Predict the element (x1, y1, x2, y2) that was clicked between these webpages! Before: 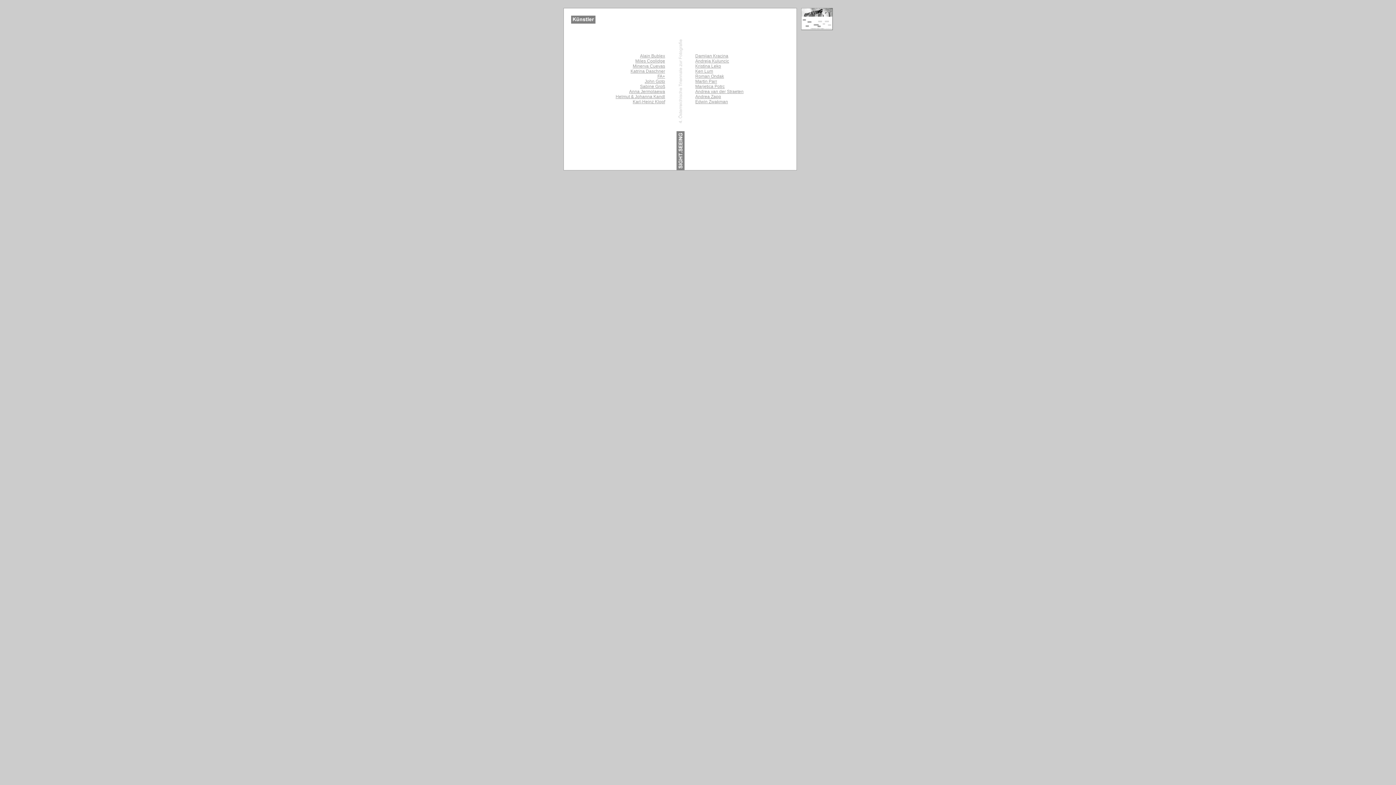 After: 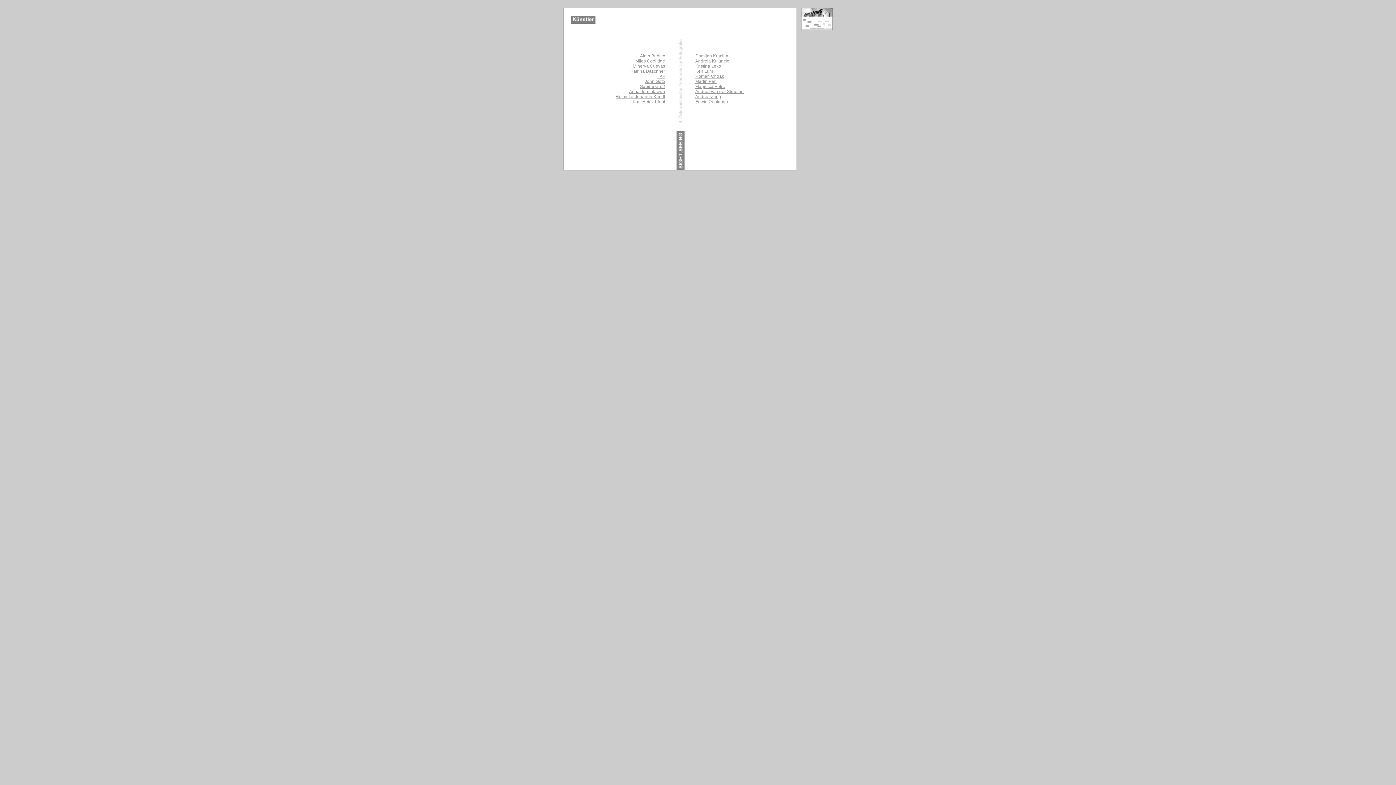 Action: bbox: (571, 19, 595, 24)